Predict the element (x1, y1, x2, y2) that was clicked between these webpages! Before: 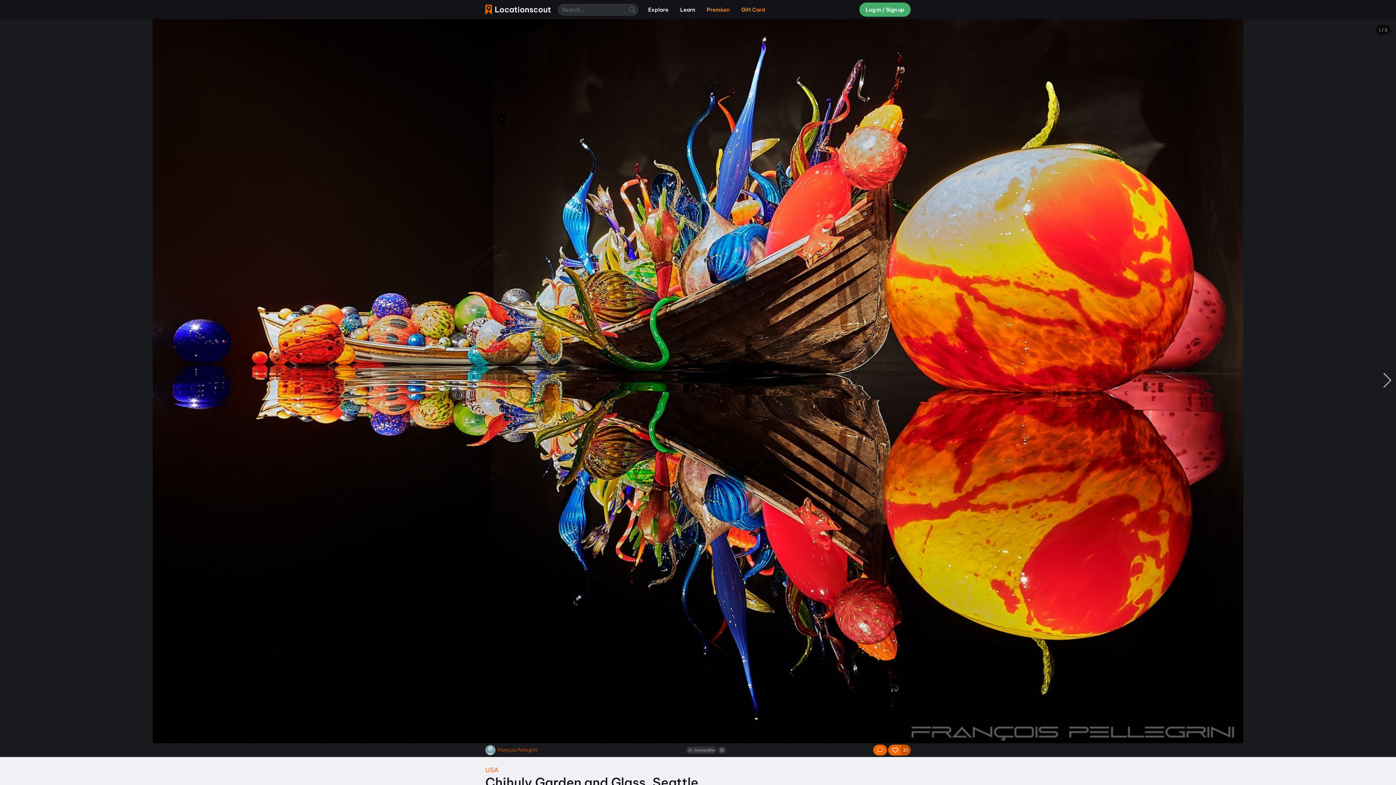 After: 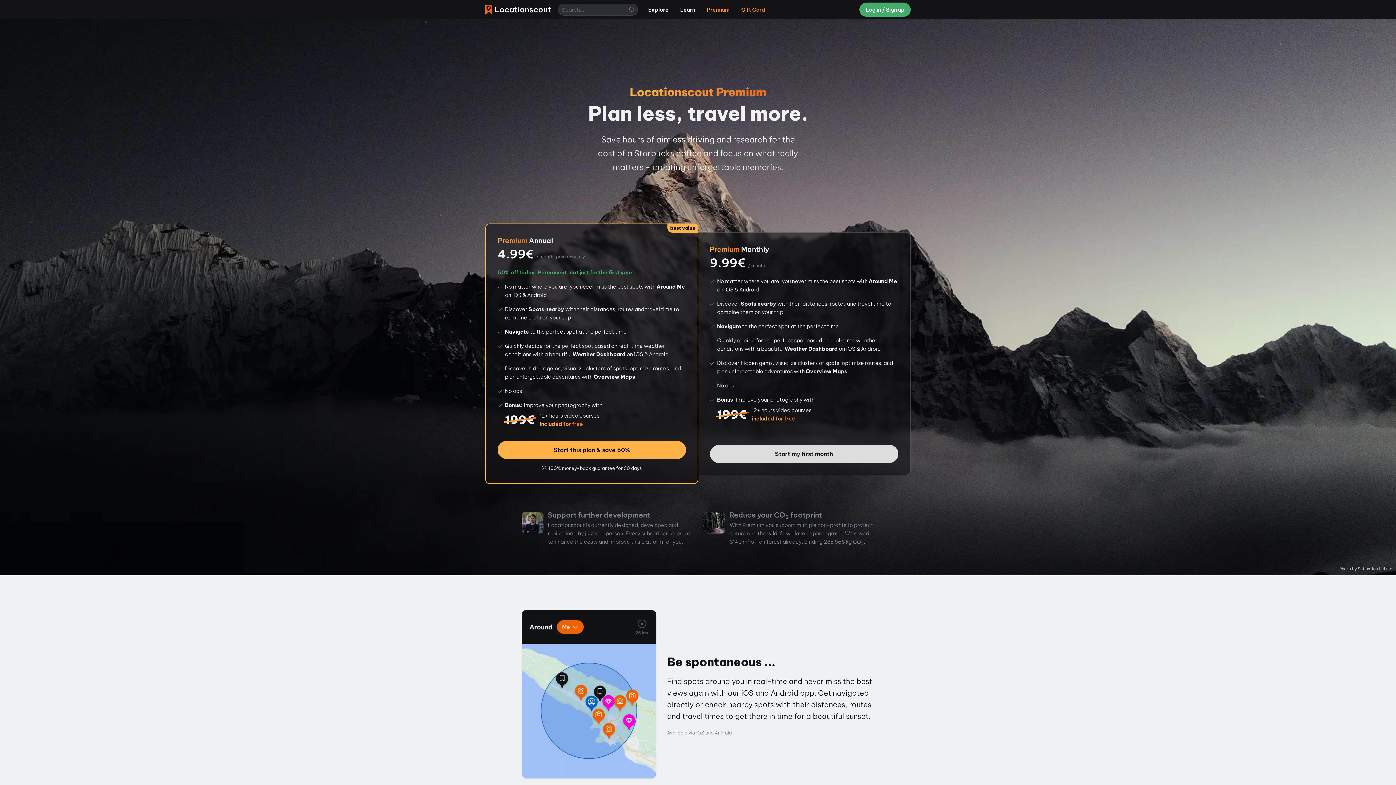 Action: label: Premium bbox: (701, 3, 735, 16)